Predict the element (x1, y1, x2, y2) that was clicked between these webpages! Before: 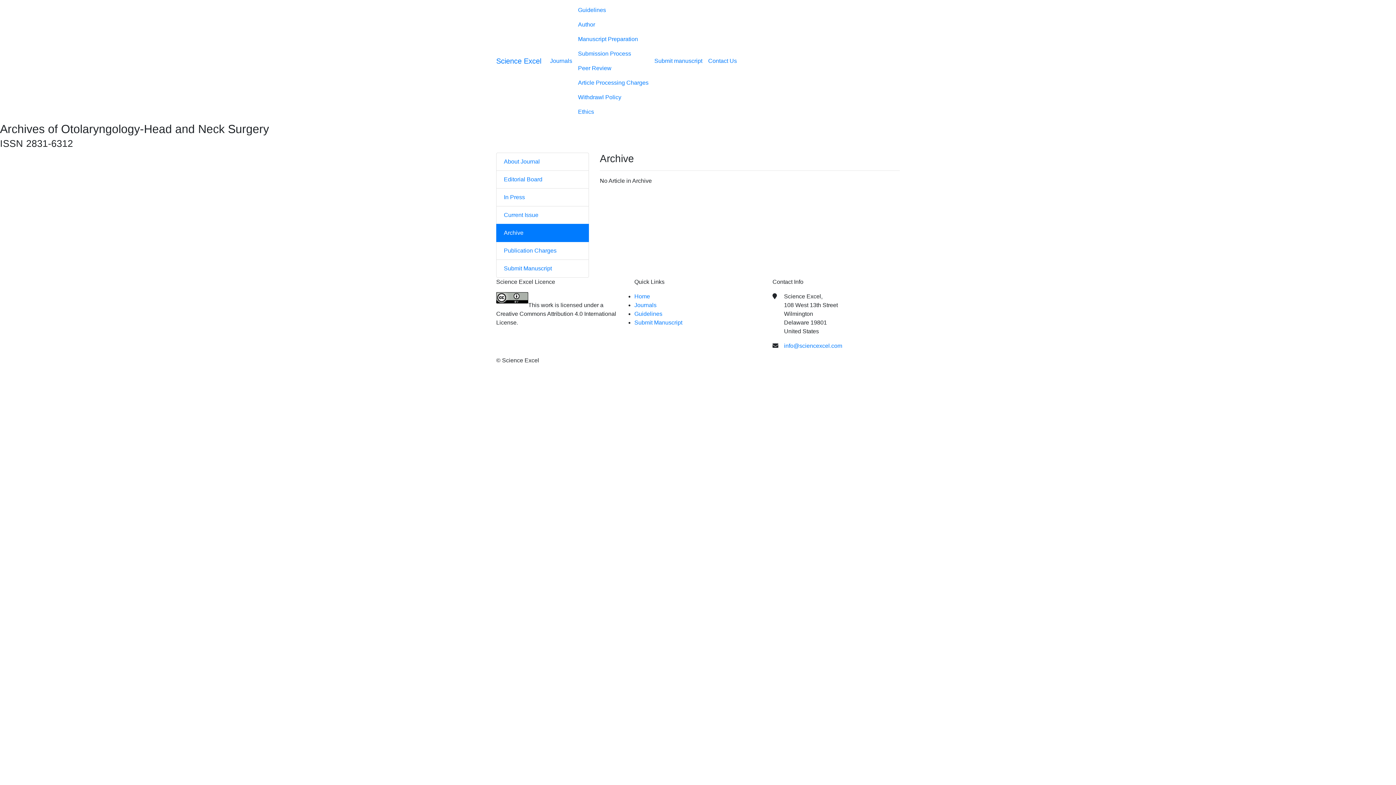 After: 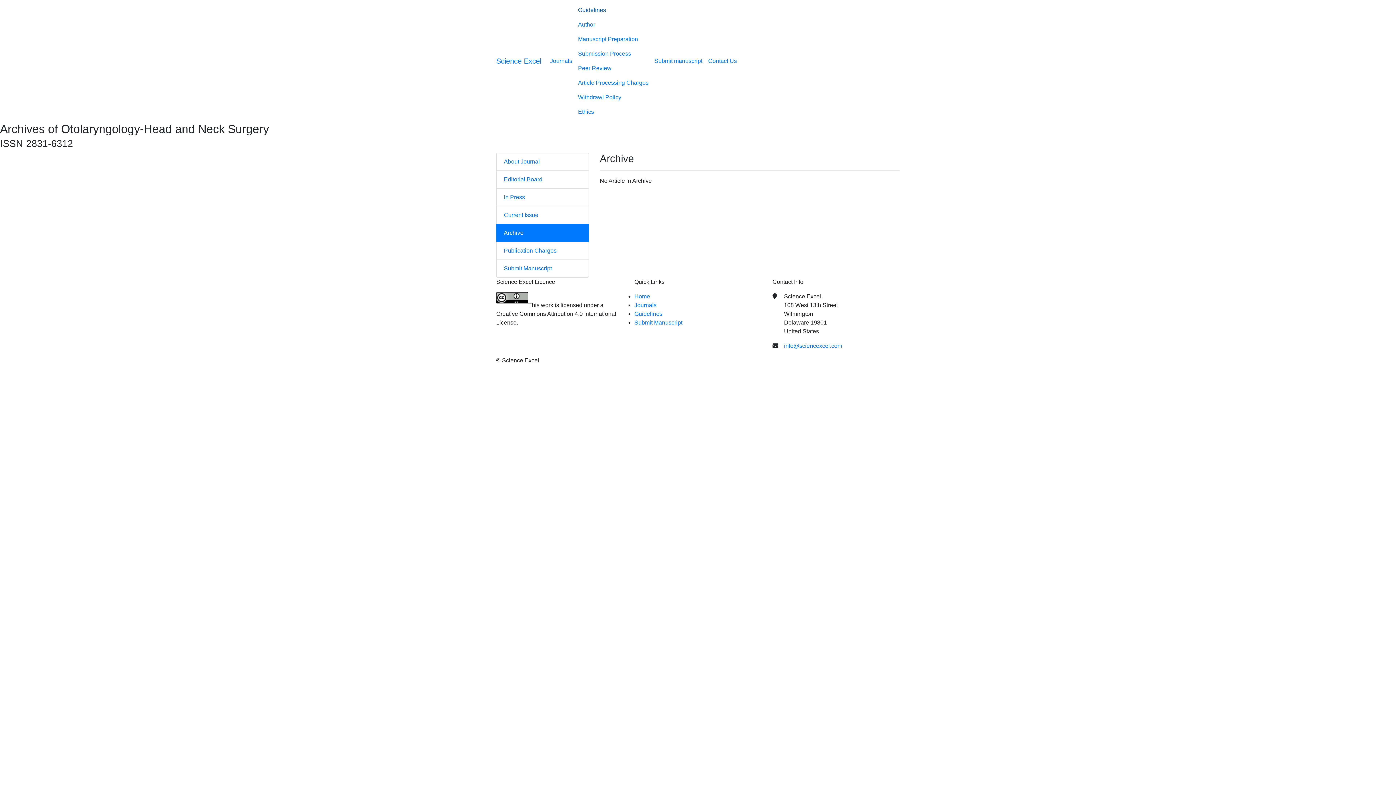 Action: bbox: (575, 2, 651, 17) label: Guidelines